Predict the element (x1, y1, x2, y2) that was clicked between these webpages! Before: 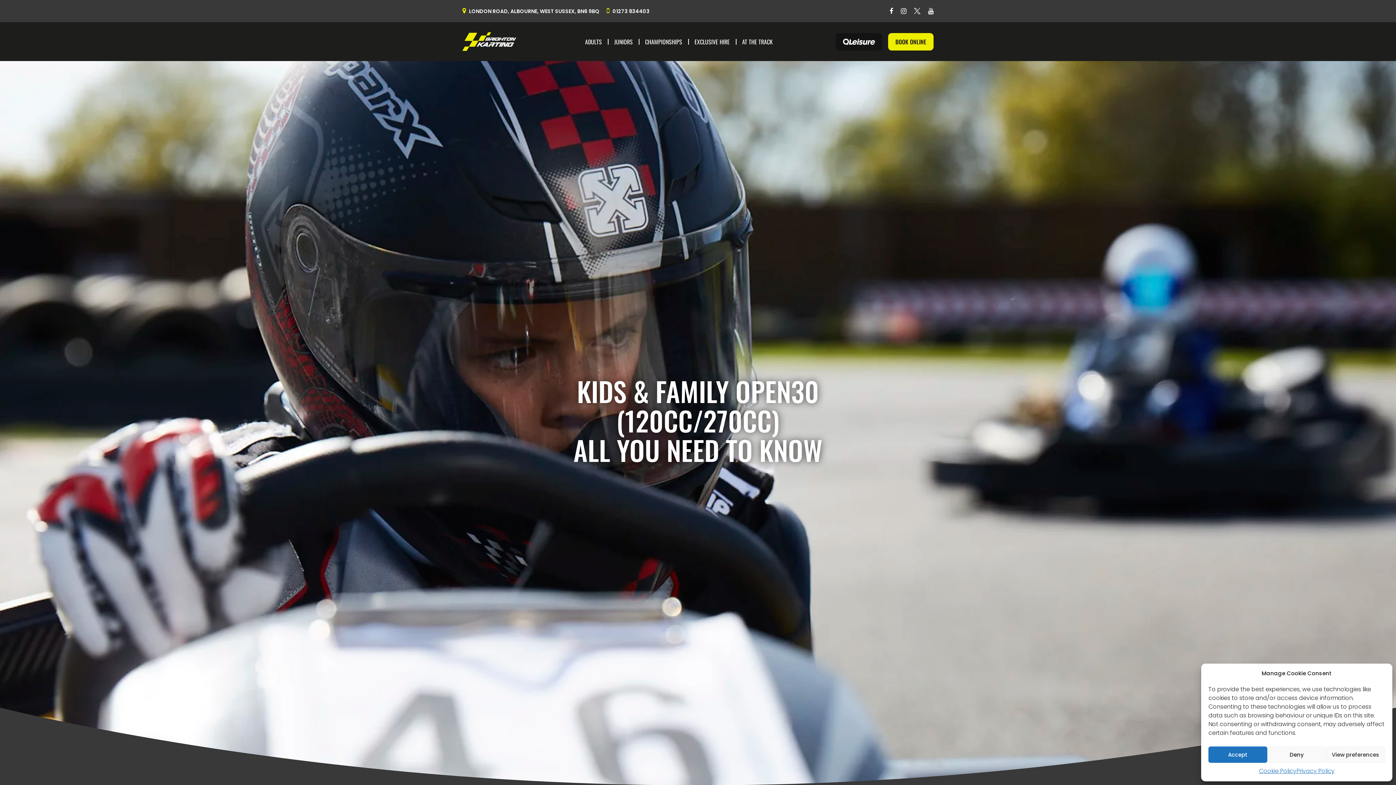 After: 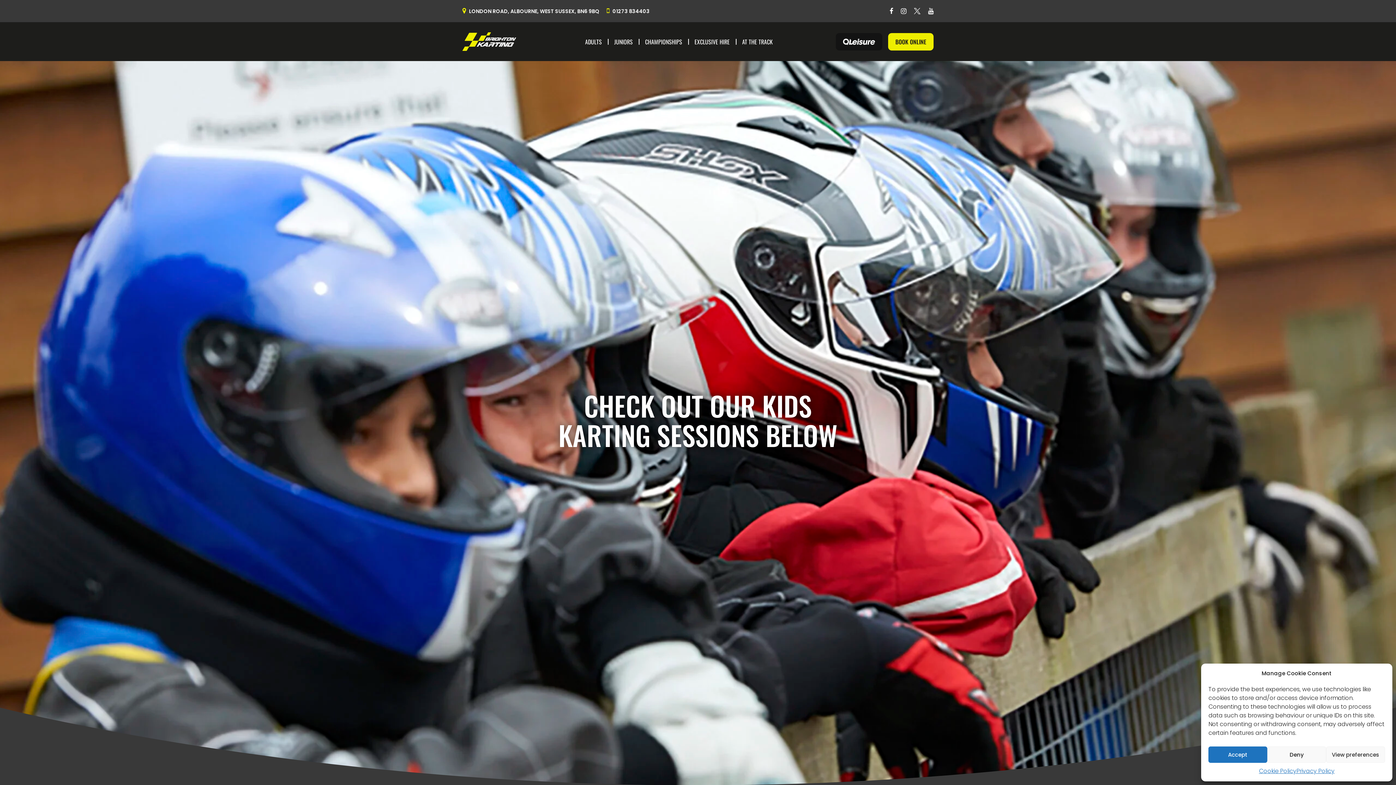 Action: bbox: (608, 38, 638, 44) label: JUNIORS